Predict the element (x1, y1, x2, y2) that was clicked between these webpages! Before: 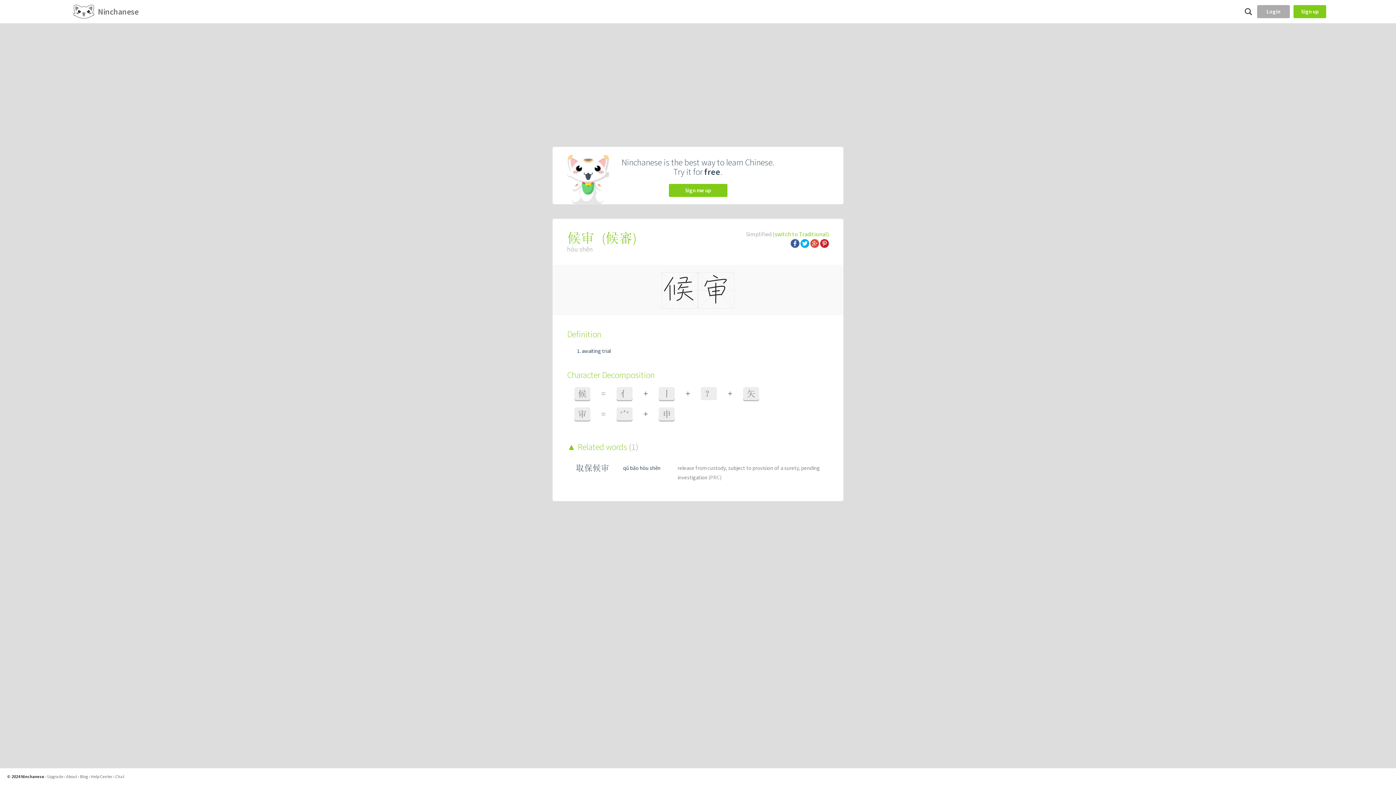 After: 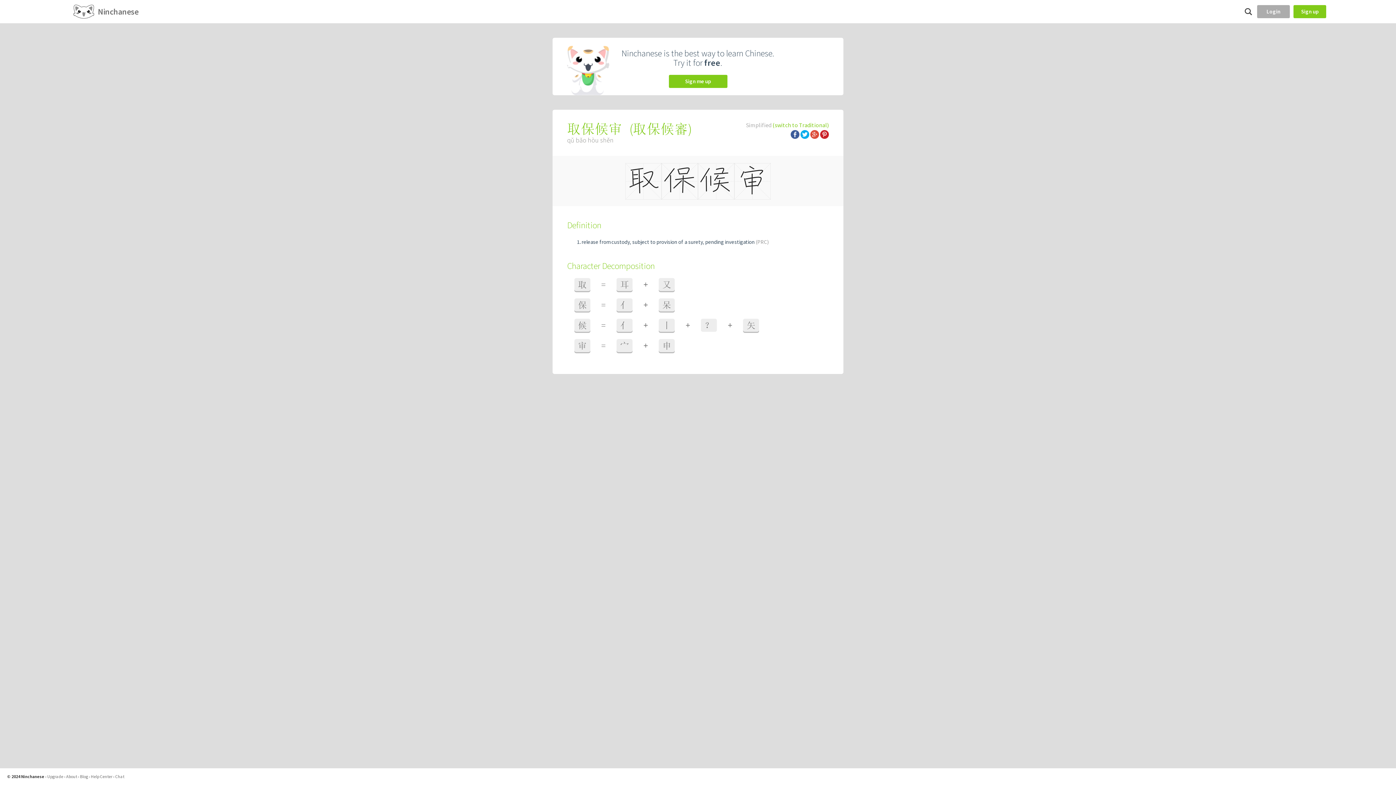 Action: label: qǔ bǎo hòu shěn bbox: (623, 464, 660, 471)